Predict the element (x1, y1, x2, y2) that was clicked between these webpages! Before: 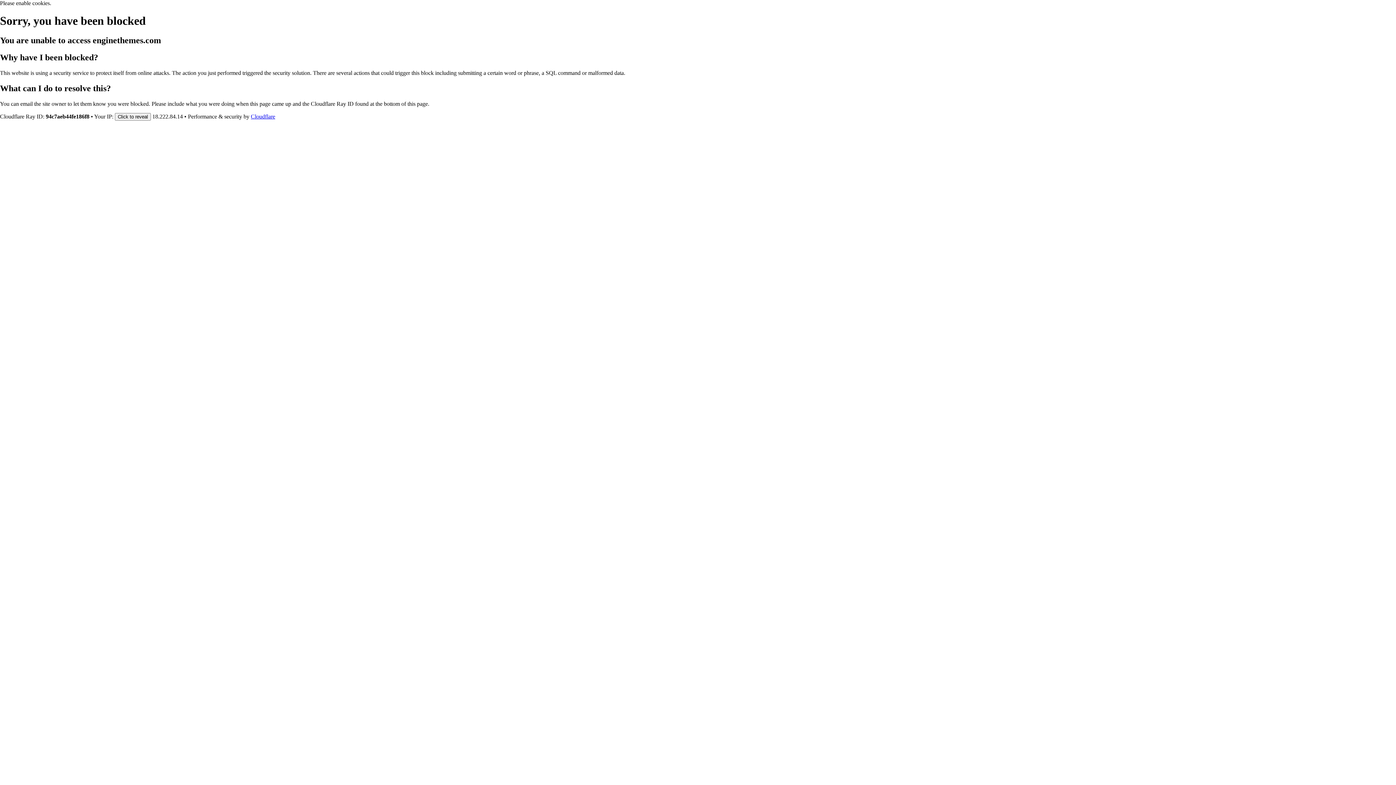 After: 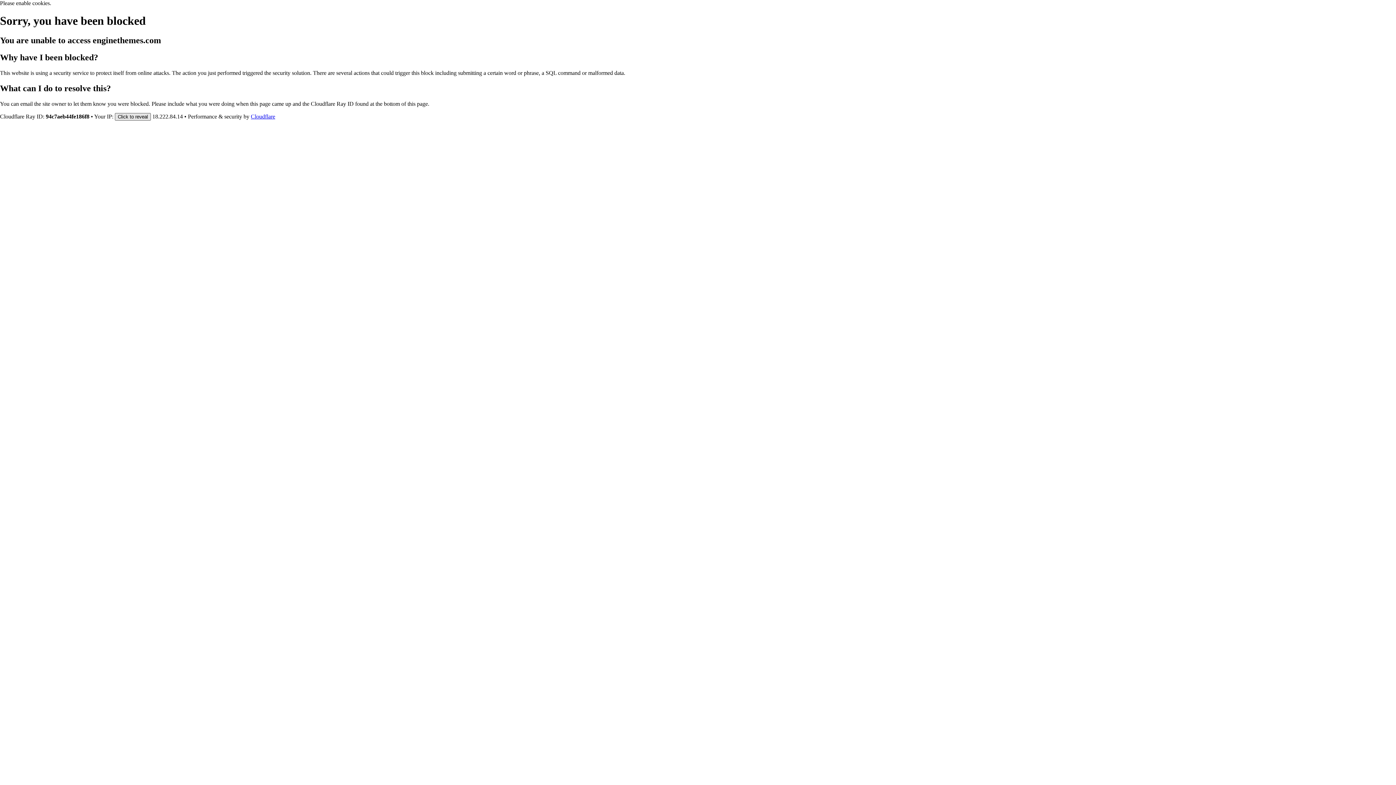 Action: label: Click to reveal bbox: (114, 112, 150, 120)